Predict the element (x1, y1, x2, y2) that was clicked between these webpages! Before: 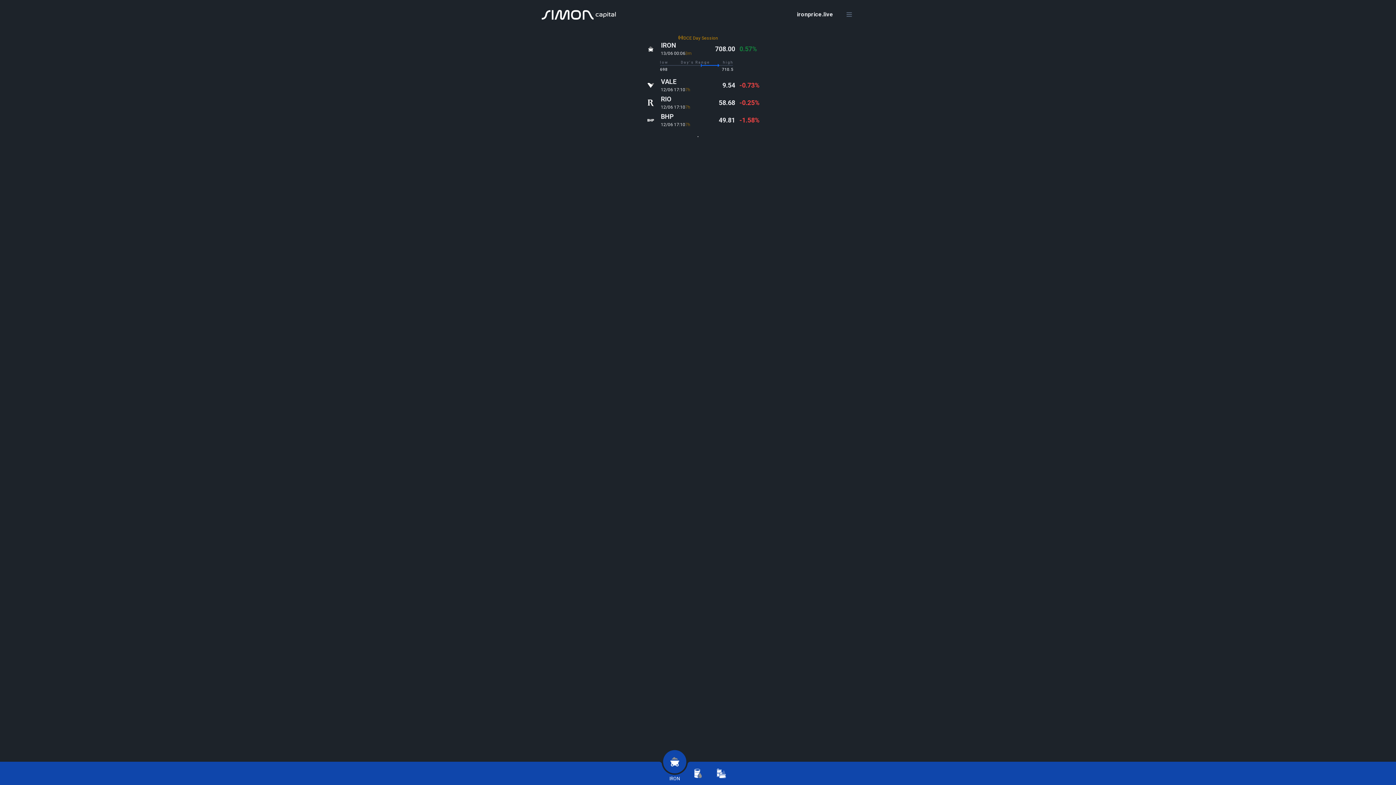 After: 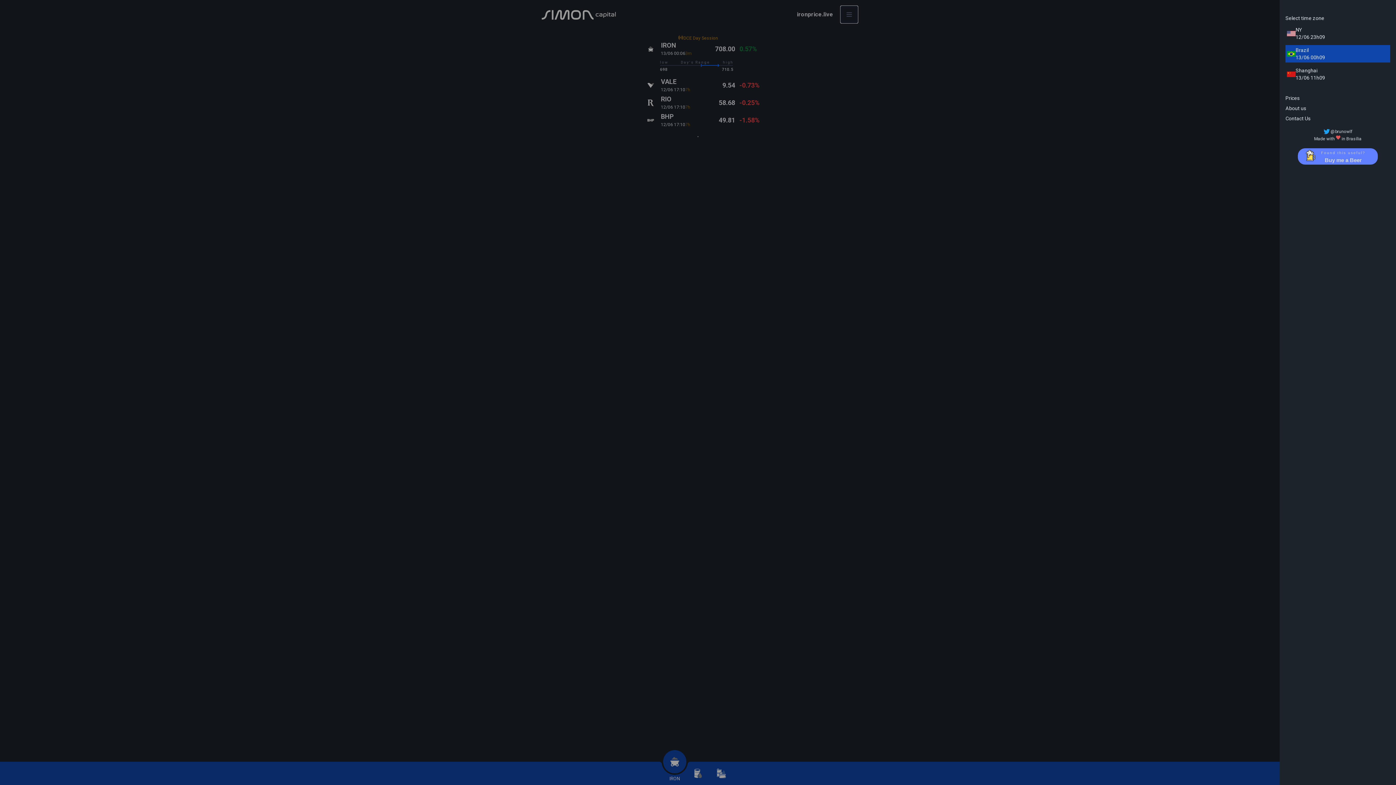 Action: bbox: (840, 5, 858, 23) label: Menu